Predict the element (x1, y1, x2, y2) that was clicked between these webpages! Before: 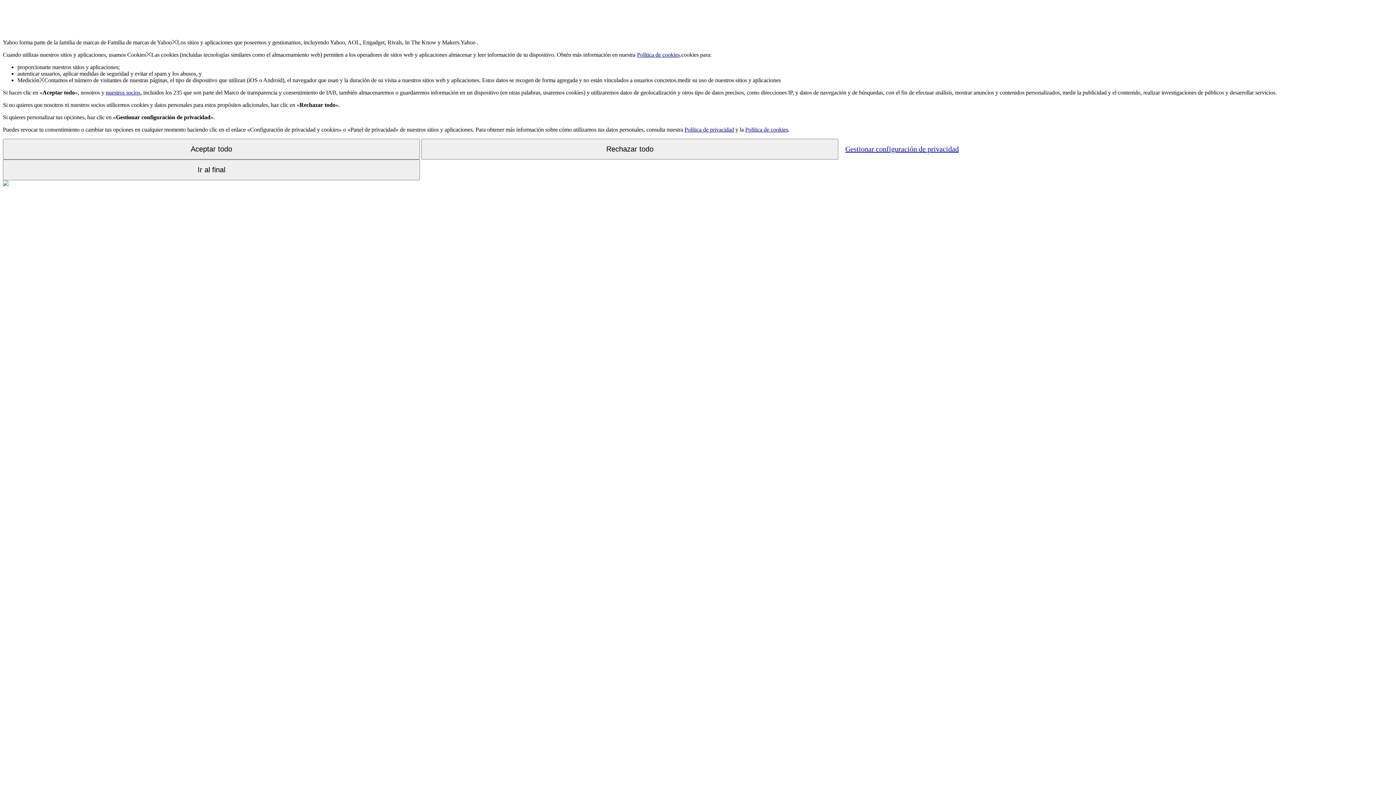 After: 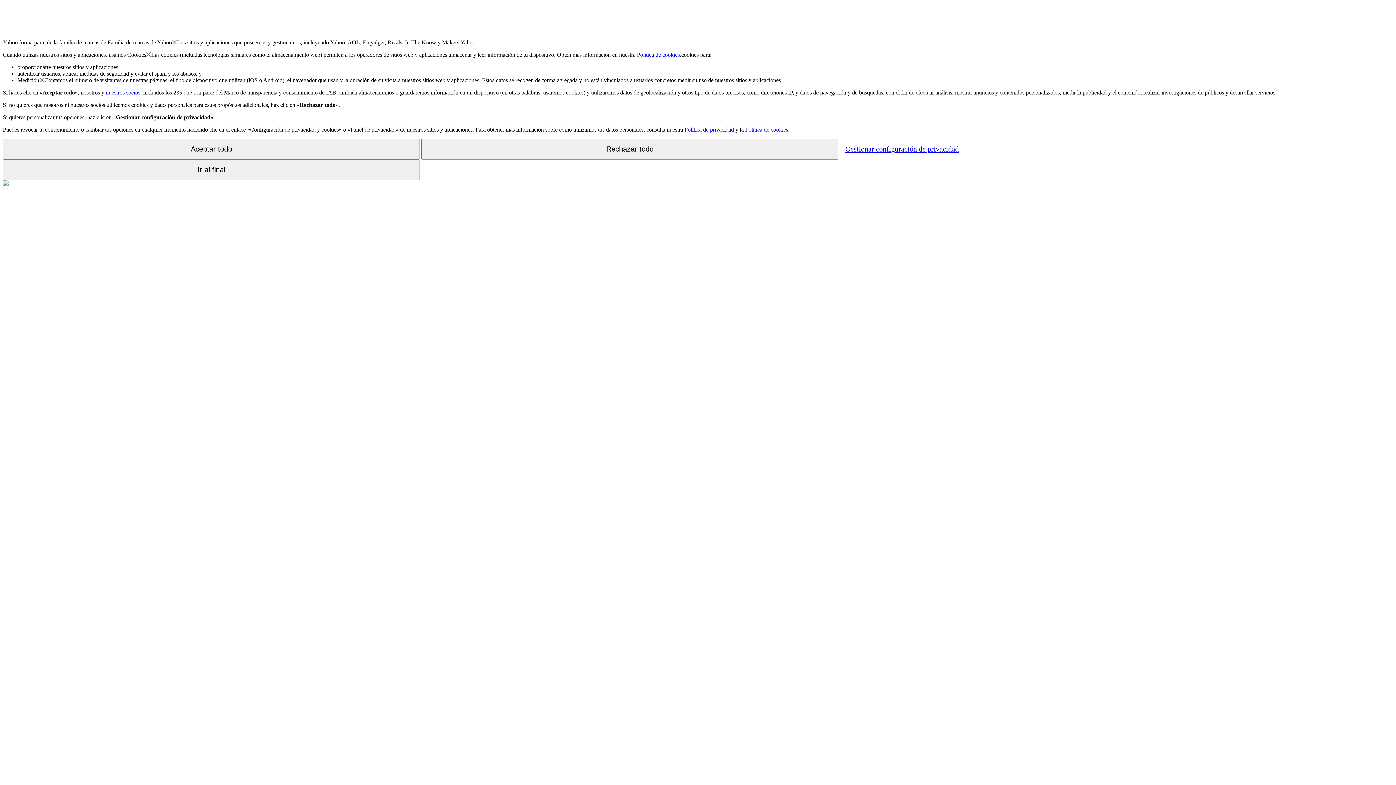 Action: bbox: (637, 51, 680, 57) label: Política de cookies